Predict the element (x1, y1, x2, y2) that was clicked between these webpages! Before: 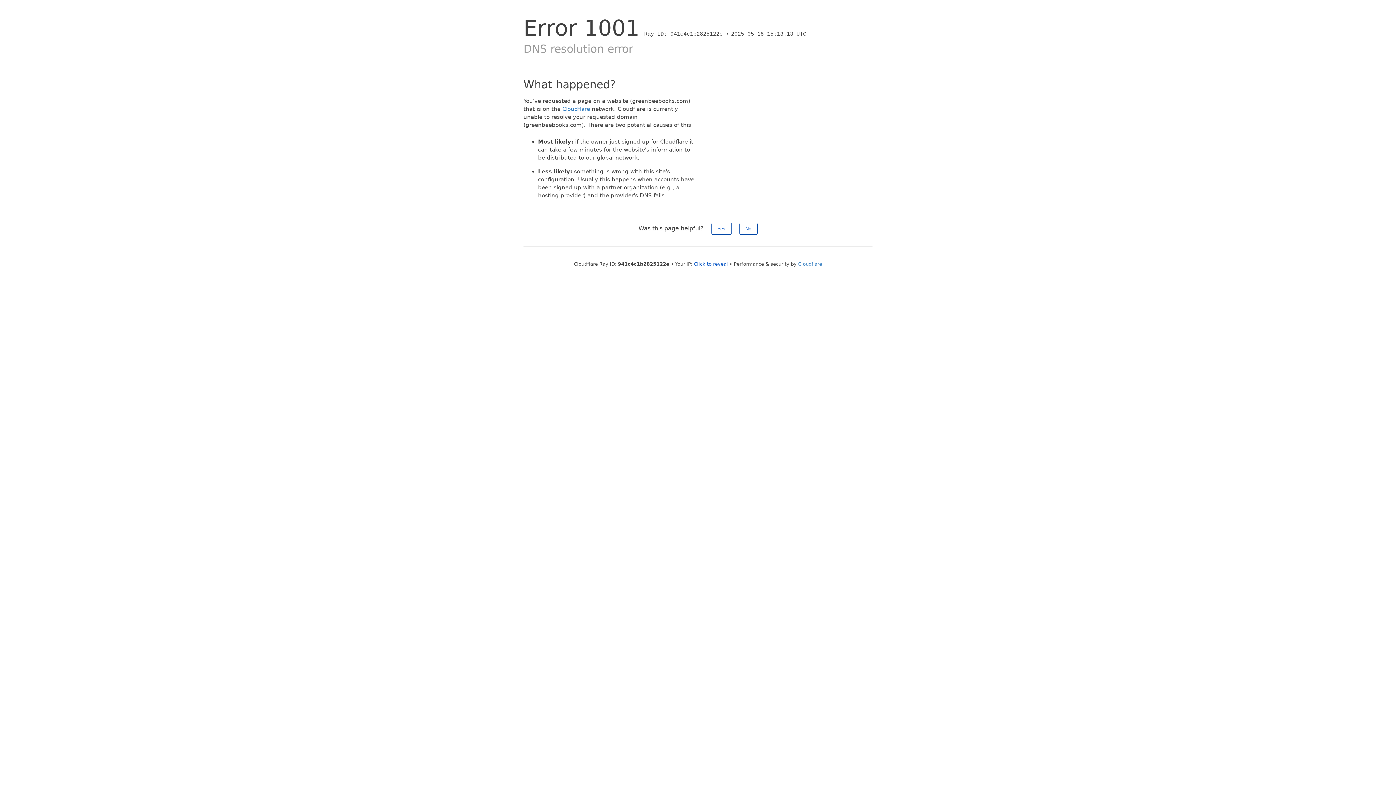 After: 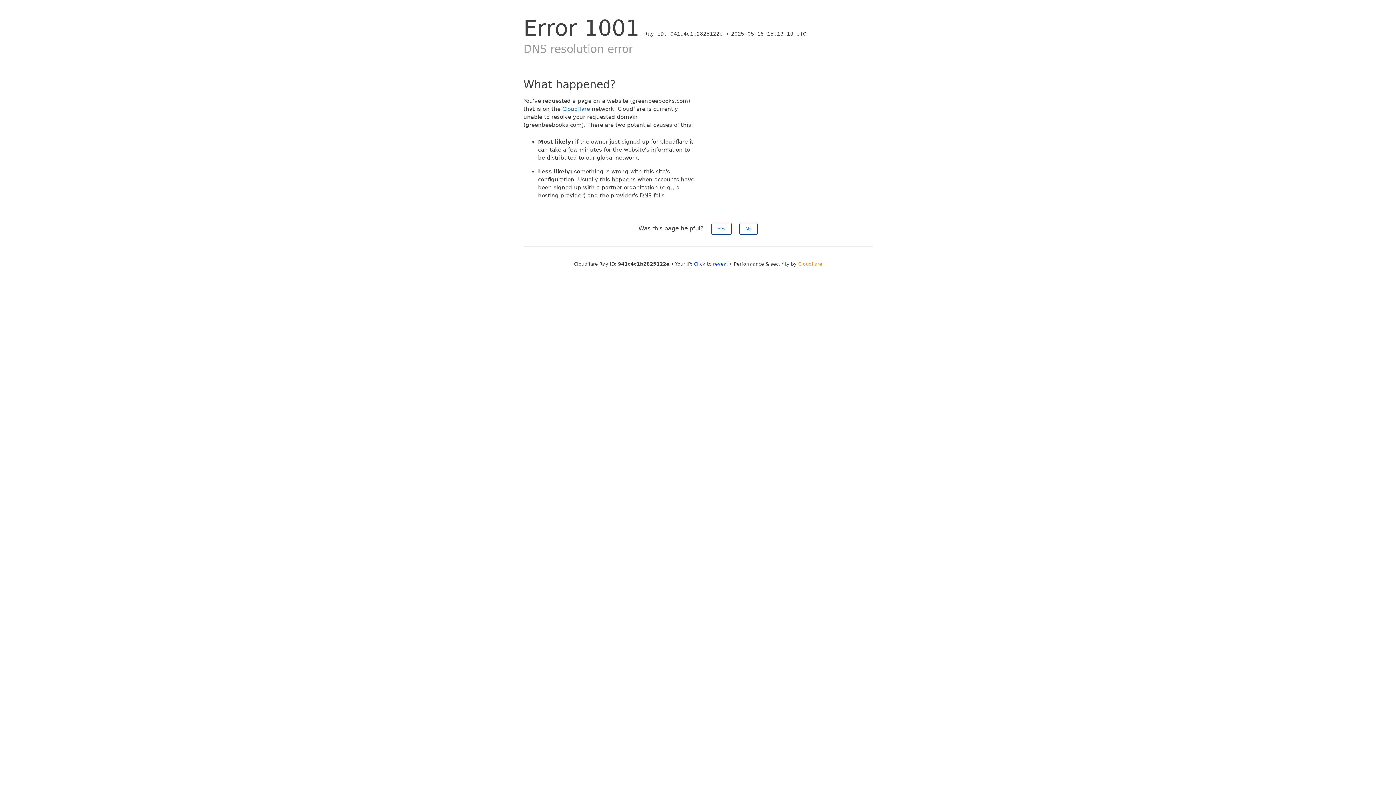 Action: label: Cloudflare bbox: (798, 261, 822, 266)